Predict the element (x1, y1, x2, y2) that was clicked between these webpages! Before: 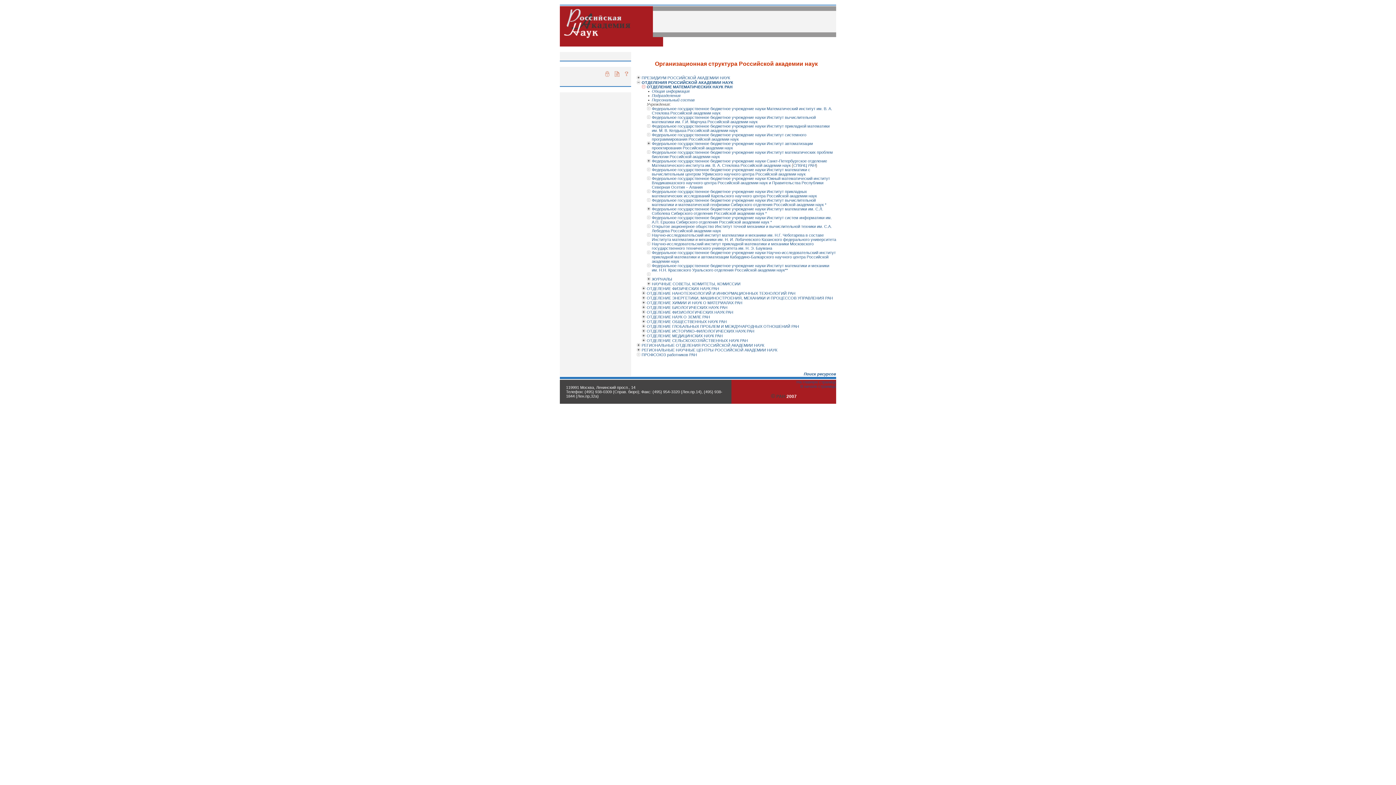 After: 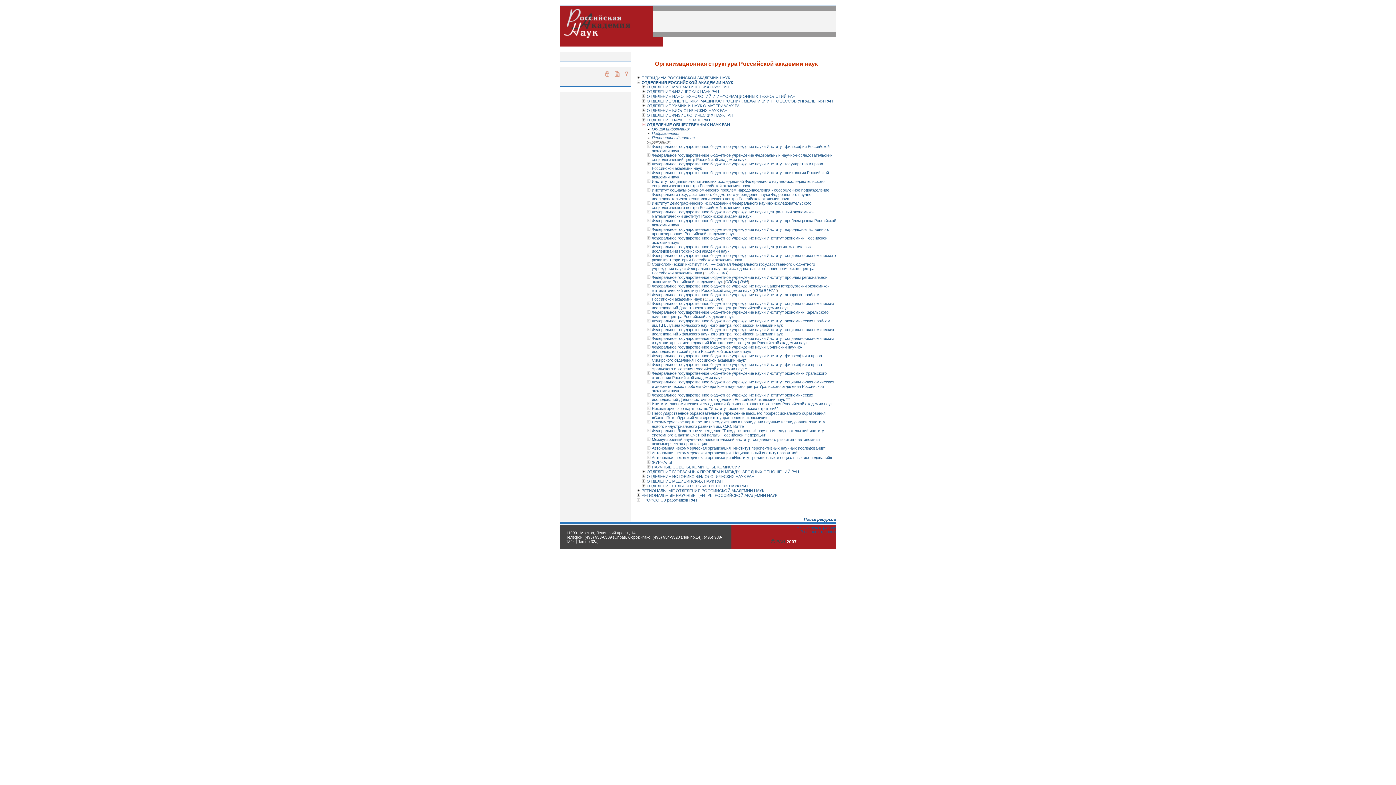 Action: bbox: (641, 320, 645, 324)